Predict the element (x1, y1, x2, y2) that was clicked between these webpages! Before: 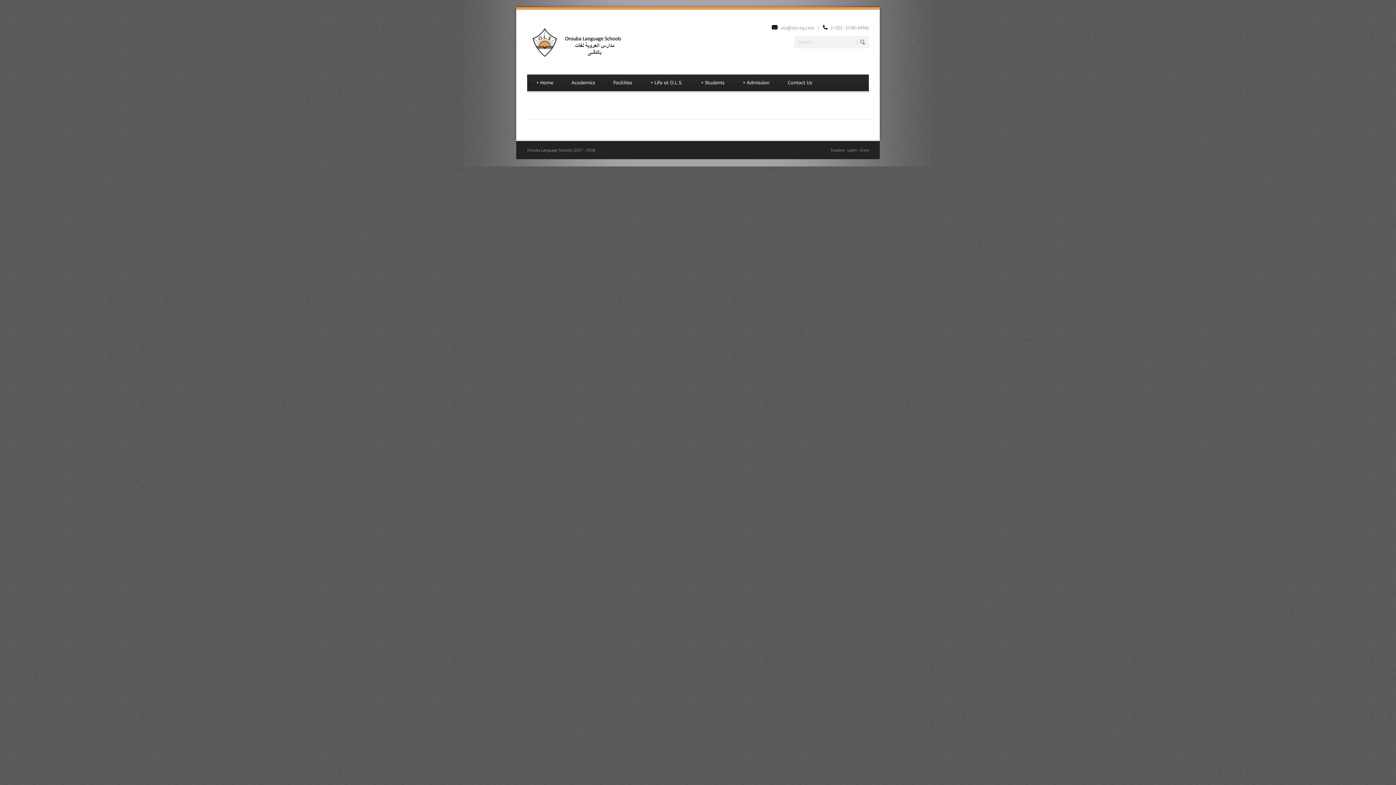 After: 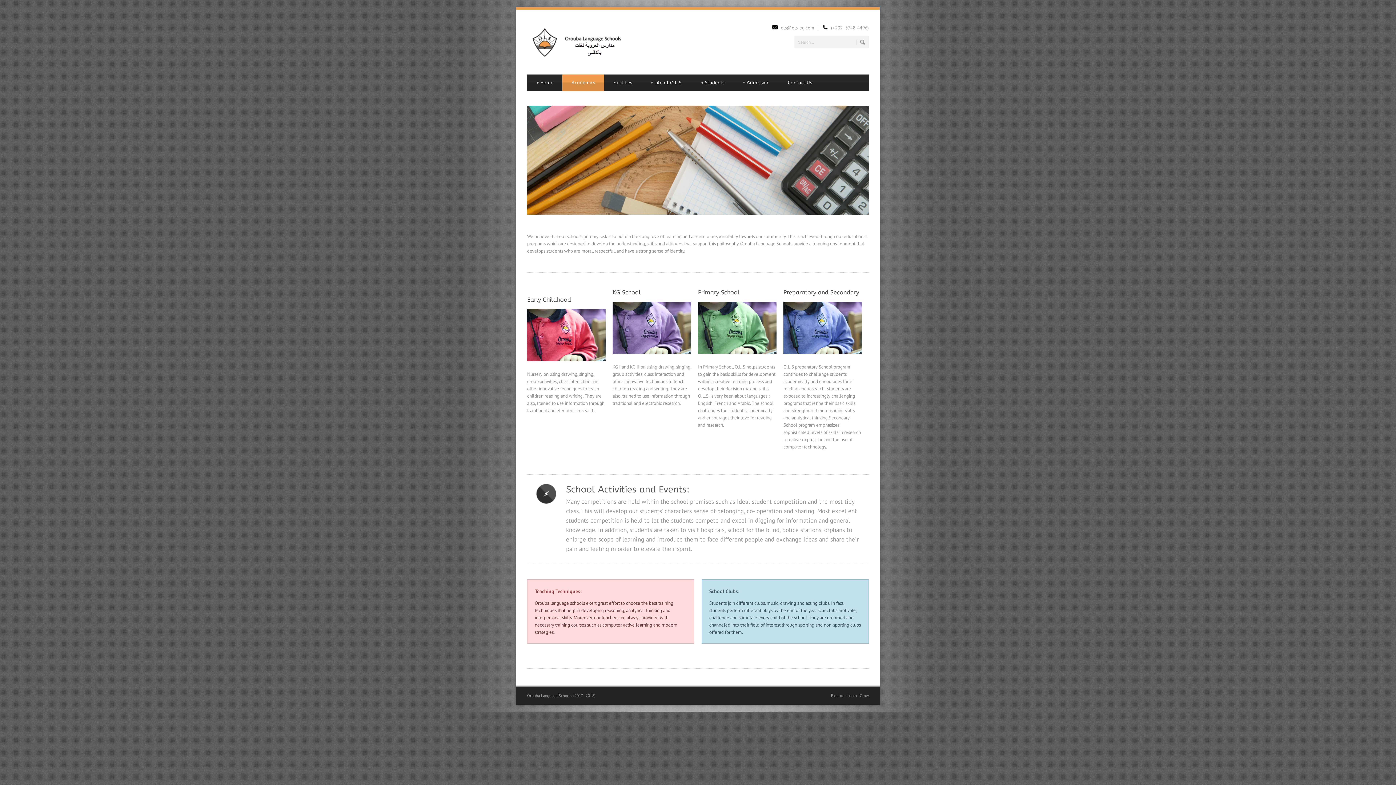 Action: bbox: (562, 74, 604, 91) label: Academics